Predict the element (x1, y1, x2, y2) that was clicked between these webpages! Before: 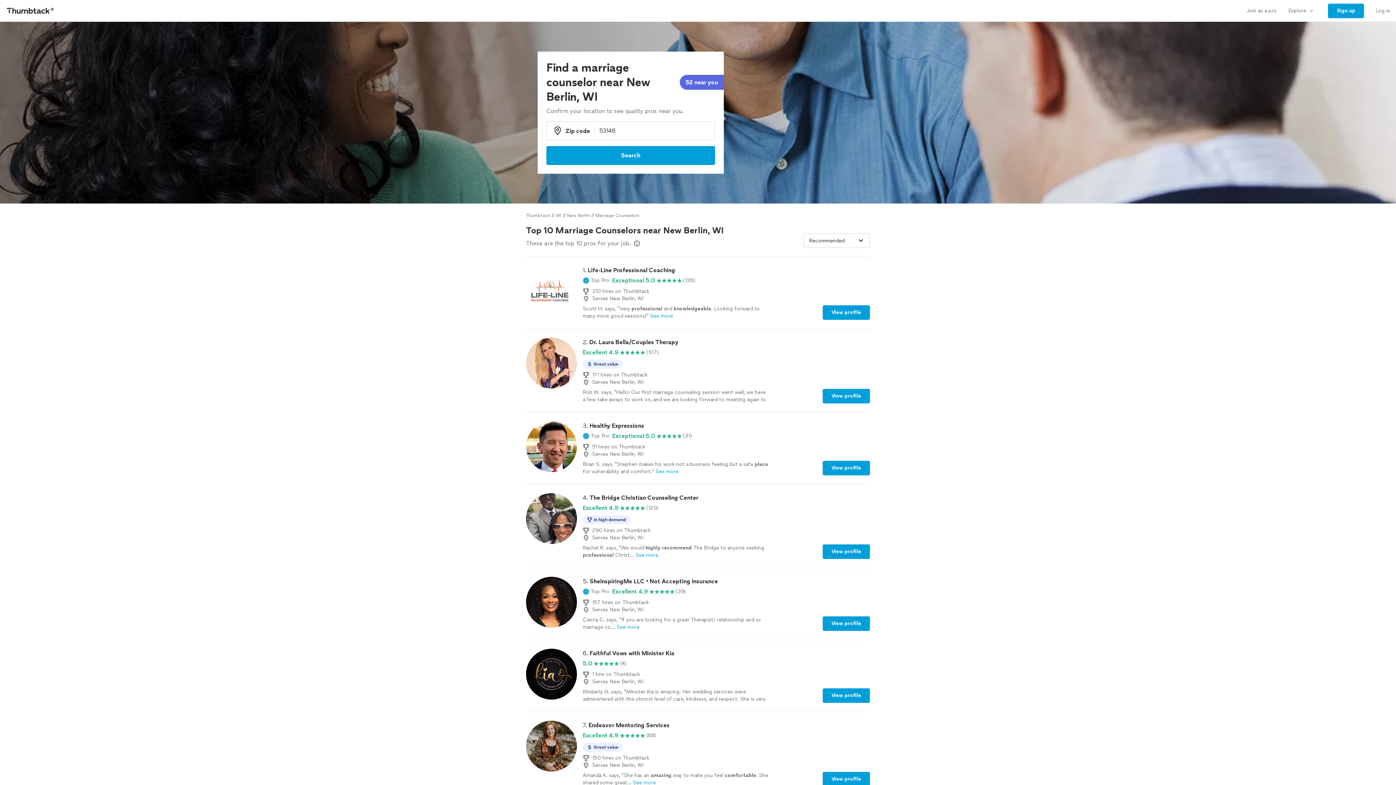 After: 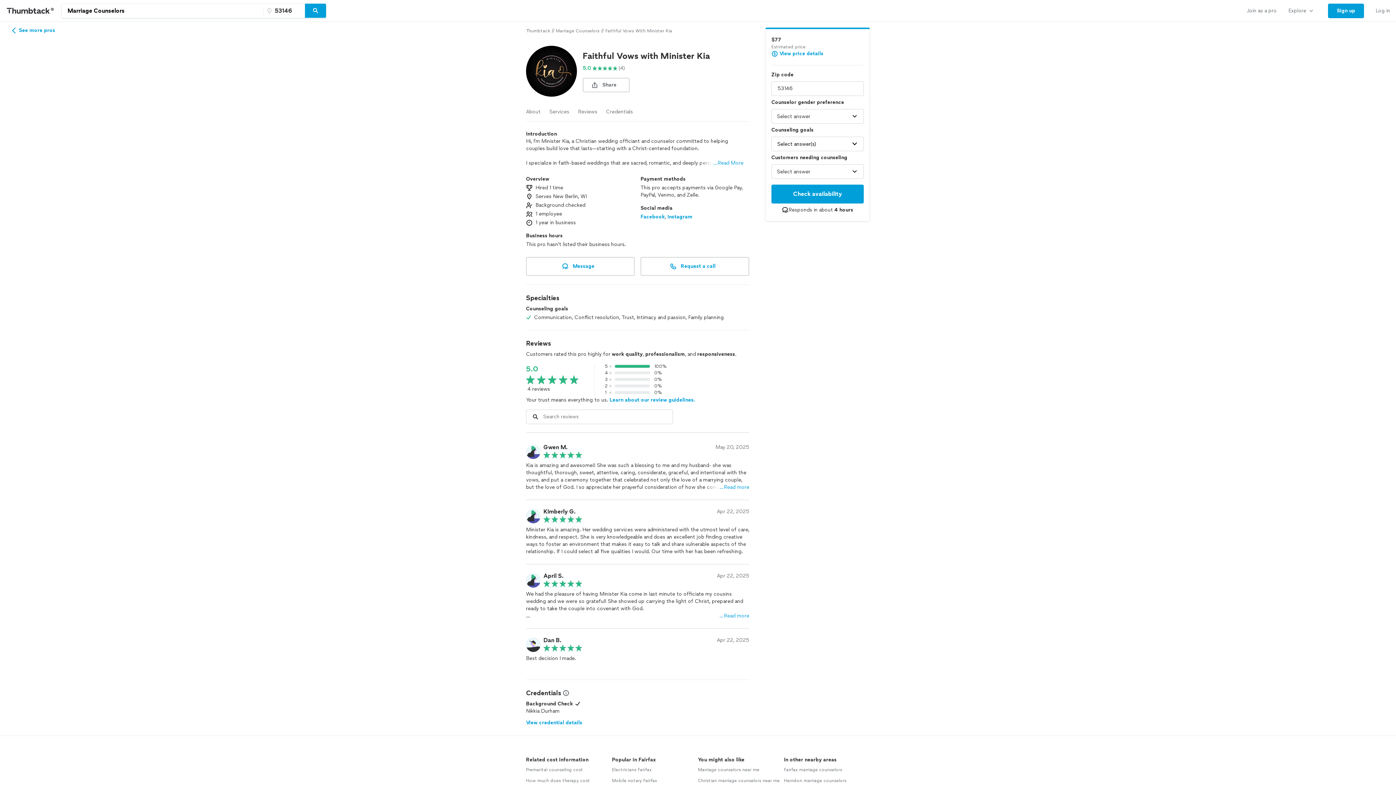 Action: bbox: (526, 649, 870, 703) label: 6. Faithful Vows with Minister Kia

5.0

(4)

1 hire on Thumbtack
Serves New Berlin, WI
KImberly G. says, "Minister Kia is amazing. Her wedding services were administered with the utmost level of care, kindness, and respect. She is very knowledgeable and does an excellent job finding creative ways to foster an environment that makes it easy to talk and share vulnerable aspects of the relationship. If I could select all five qualities I would. Our time with her has been refreshing."See more
View profile